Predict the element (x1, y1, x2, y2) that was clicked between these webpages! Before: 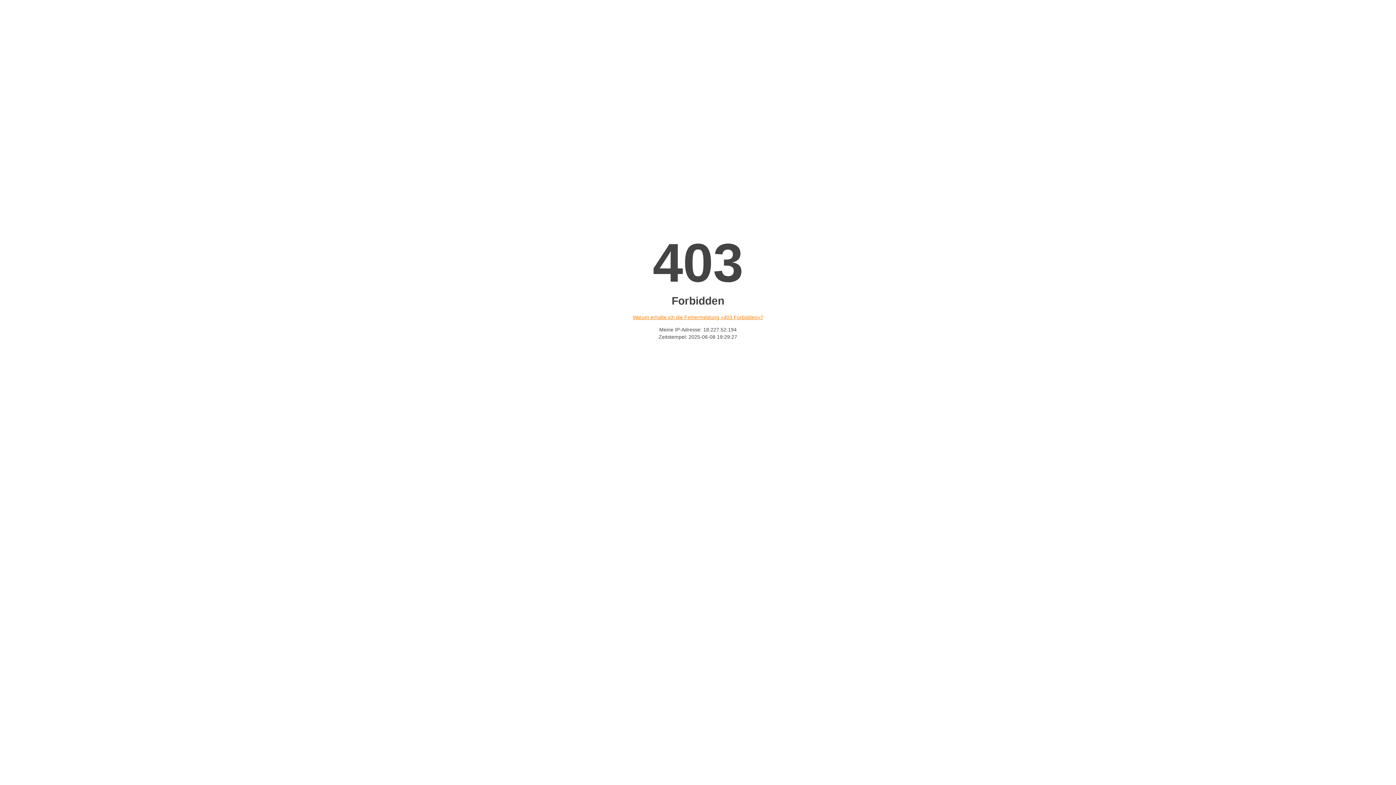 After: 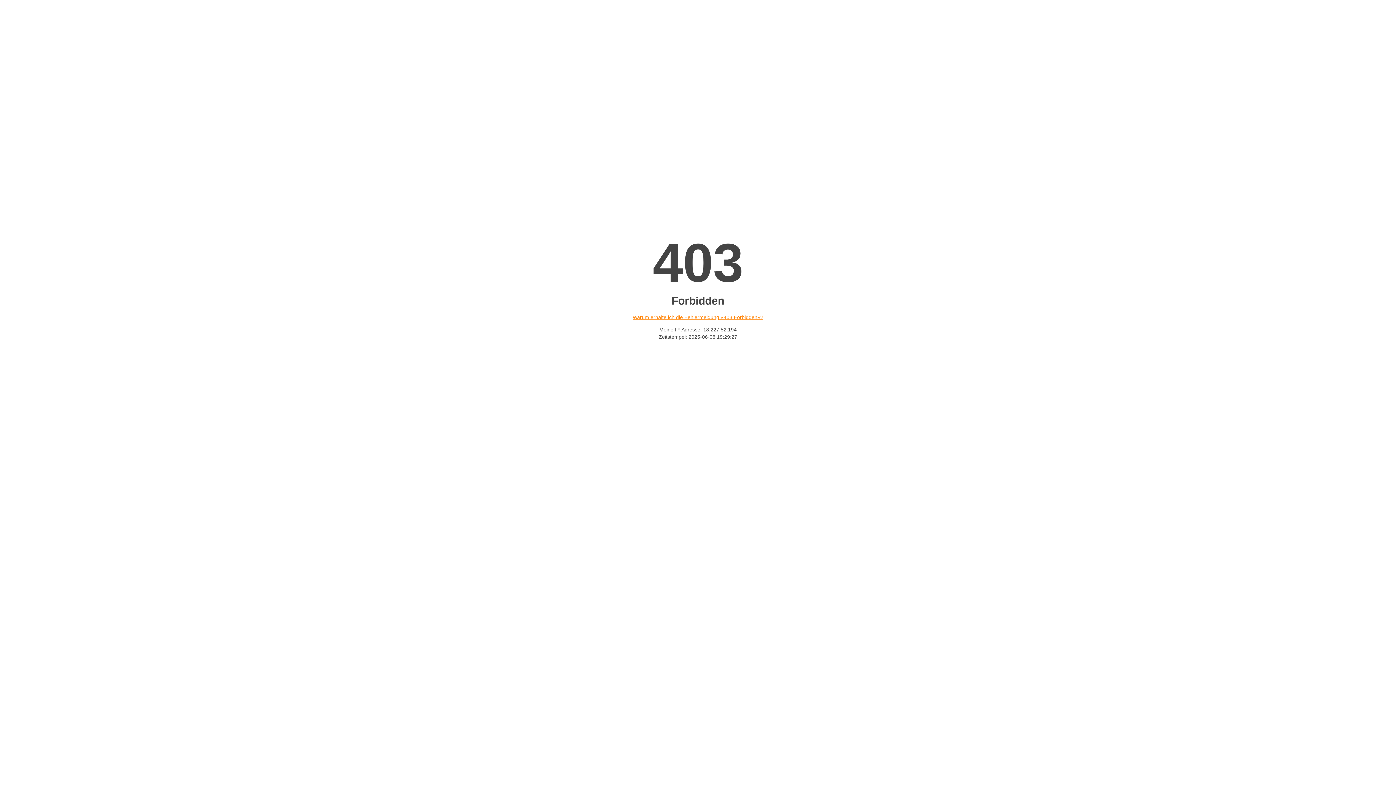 Action: bbox: (632, 314, 763, 320) label: Warum erhalte ich die Fehlermeldung «403 Forbidden»?